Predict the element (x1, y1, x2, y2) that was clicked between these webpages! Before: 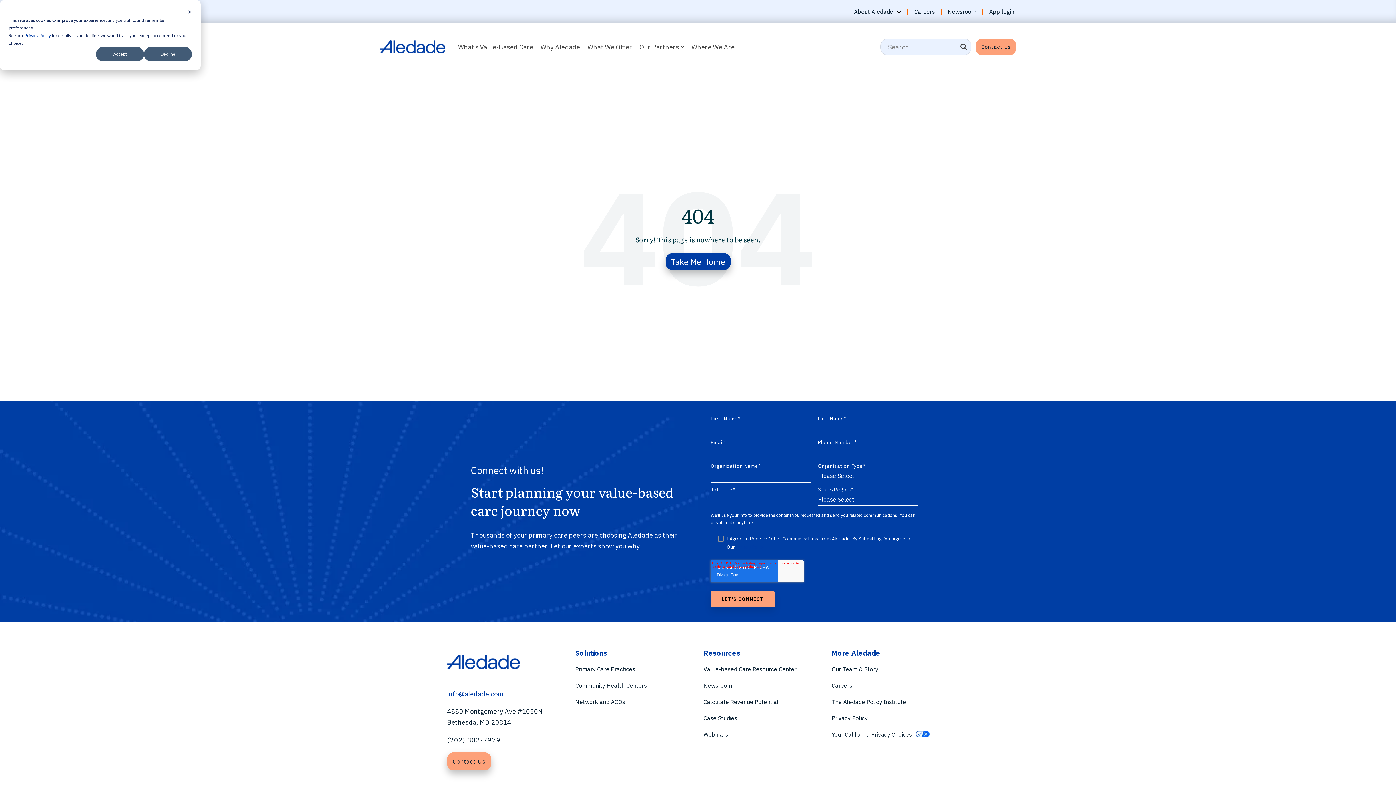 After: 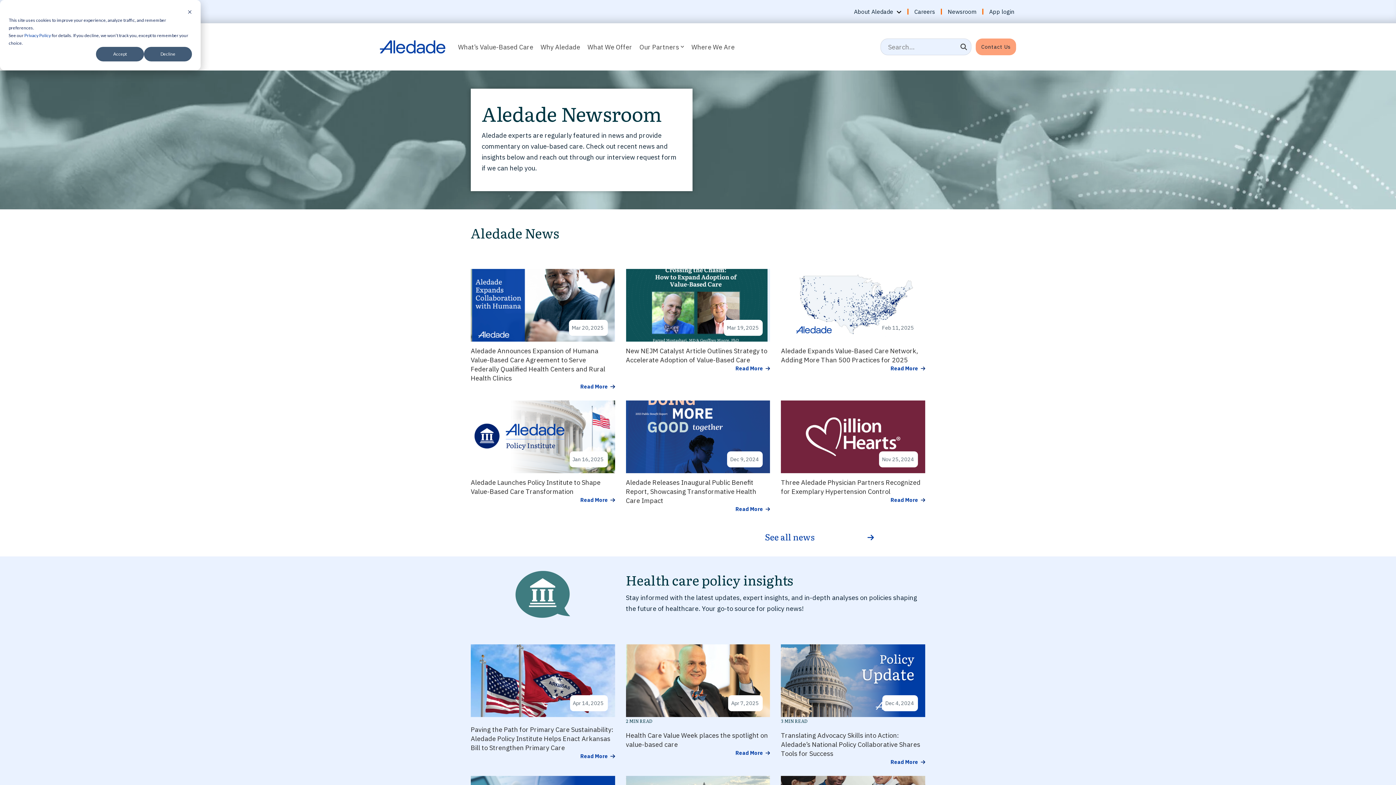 Action: bbox: (948, 8, 976, 14) label: Newsroom